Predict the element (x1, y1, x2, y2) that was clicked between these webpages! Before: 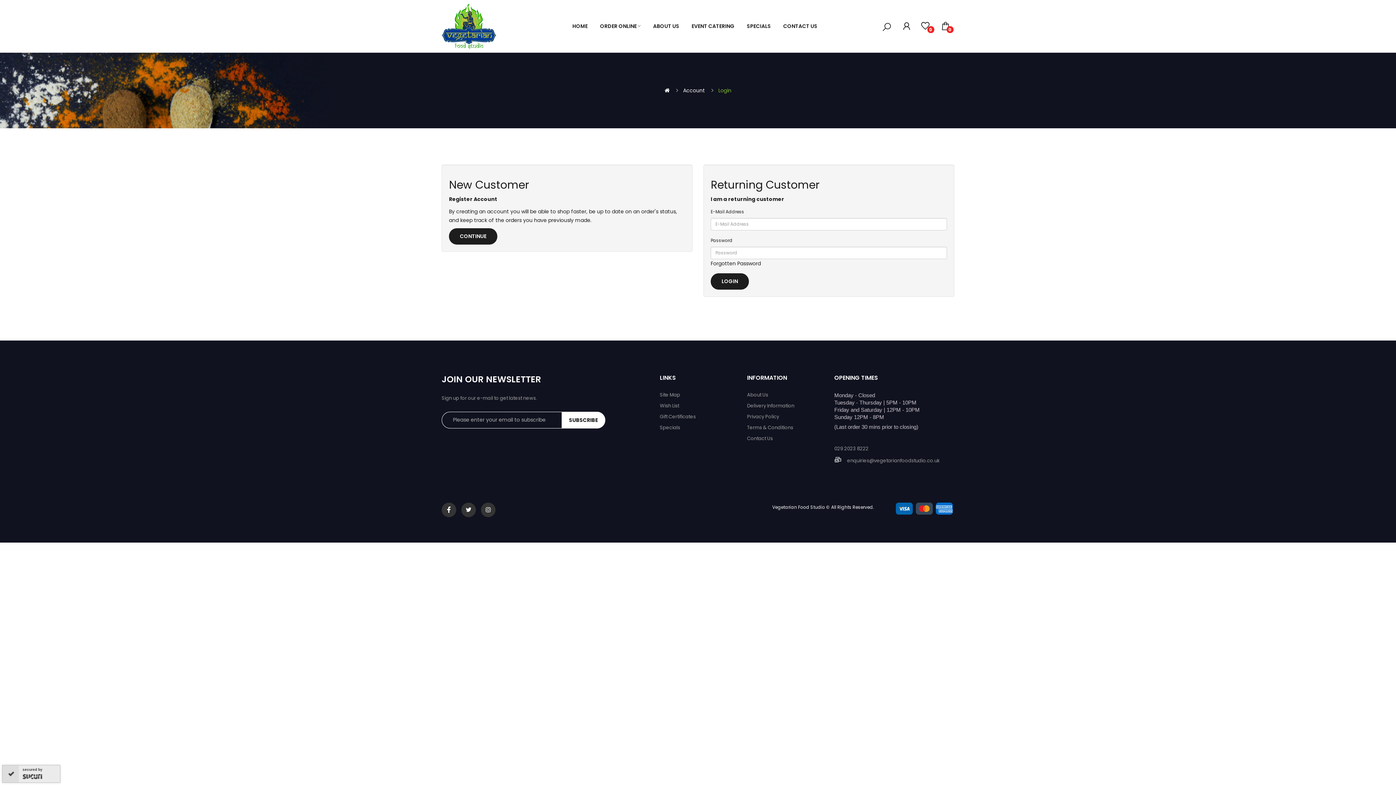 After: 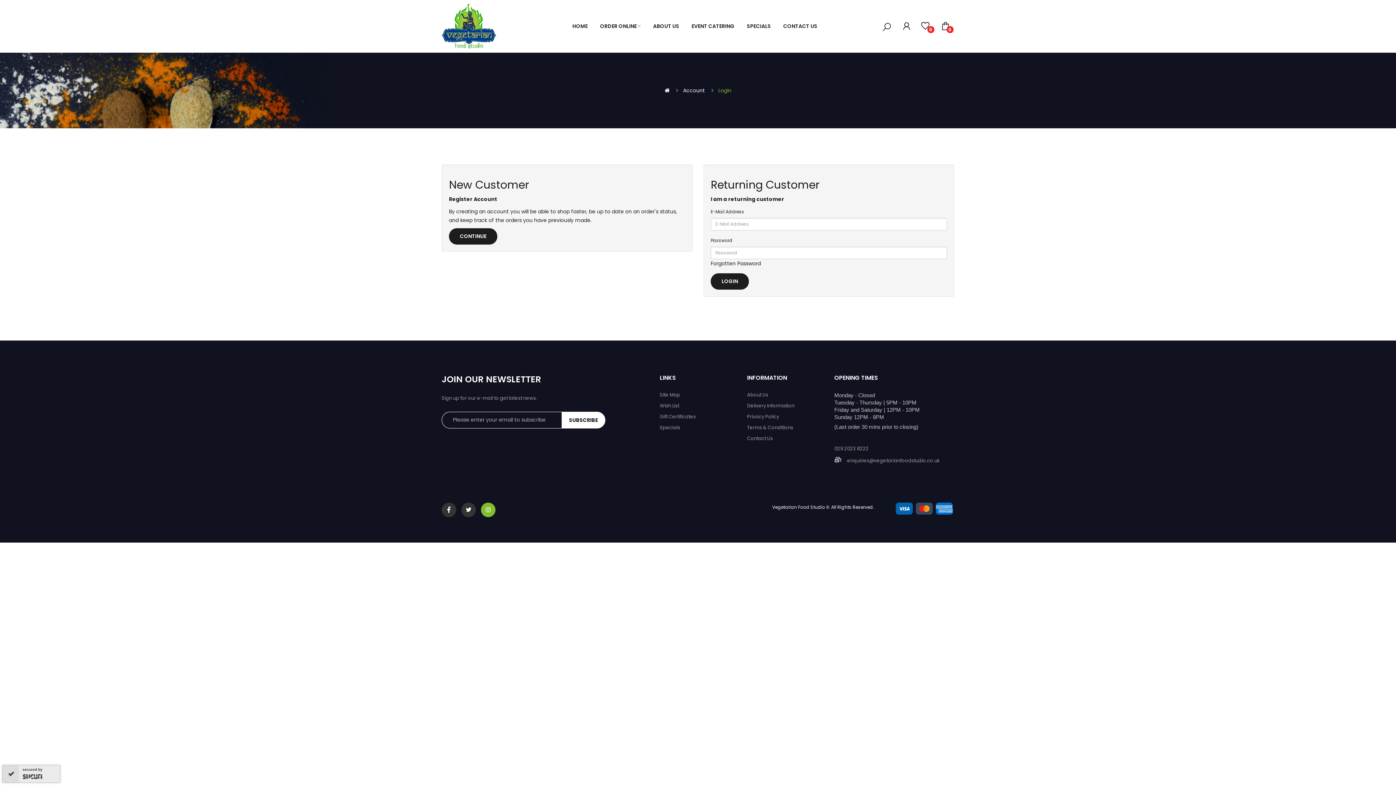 Action: bbox: (481, 502, 495, 517)